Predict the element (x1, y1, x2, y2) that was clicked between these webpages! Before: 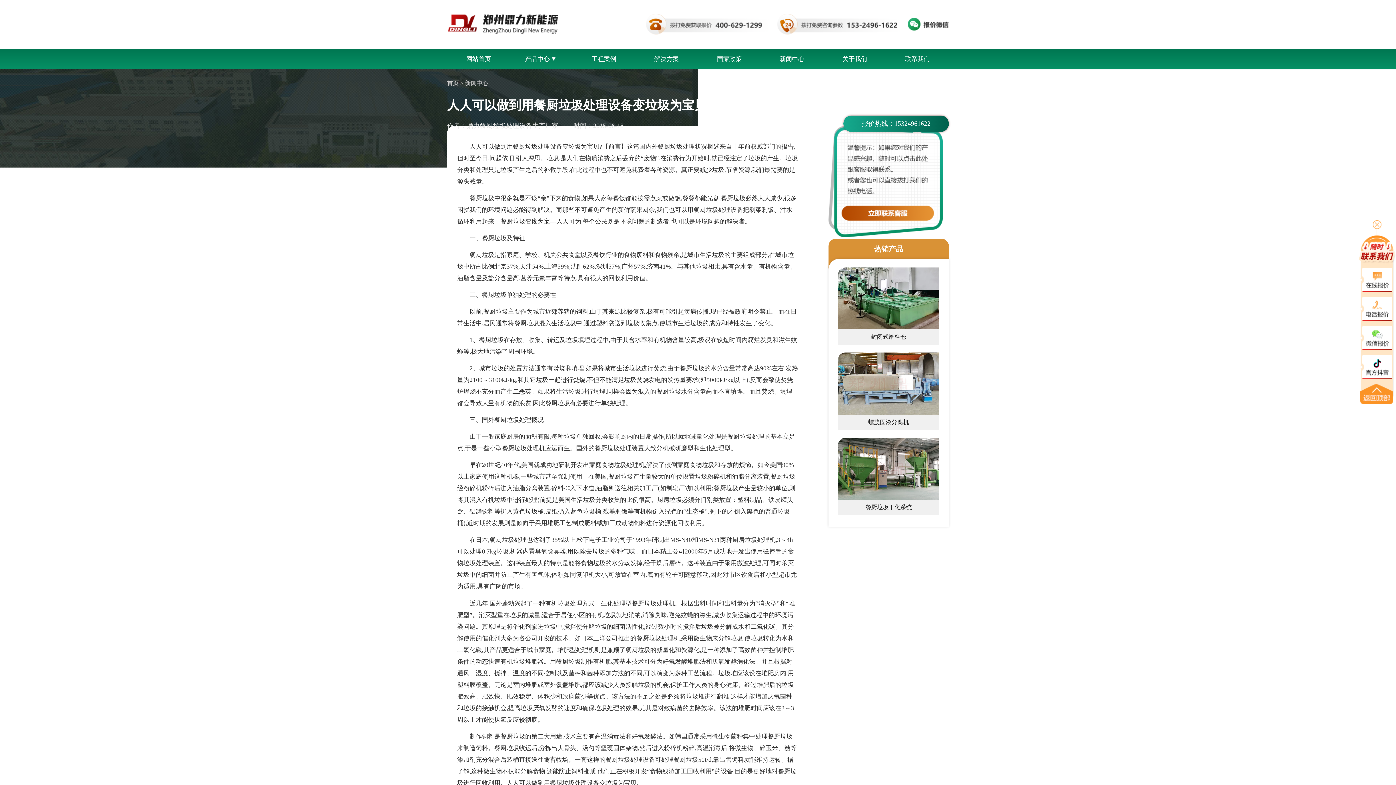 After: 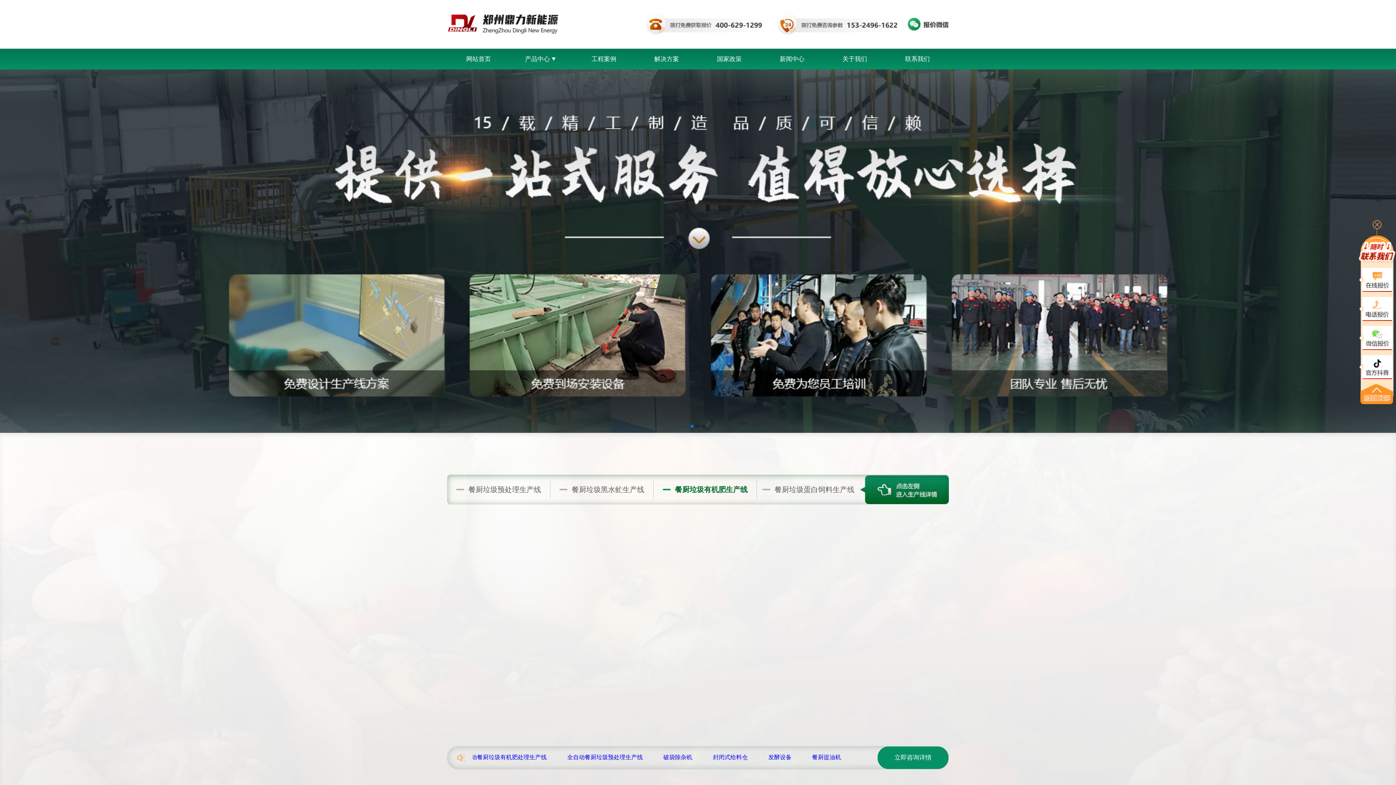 Action: label: 首页 bbox: (447, 79, 458, 87)